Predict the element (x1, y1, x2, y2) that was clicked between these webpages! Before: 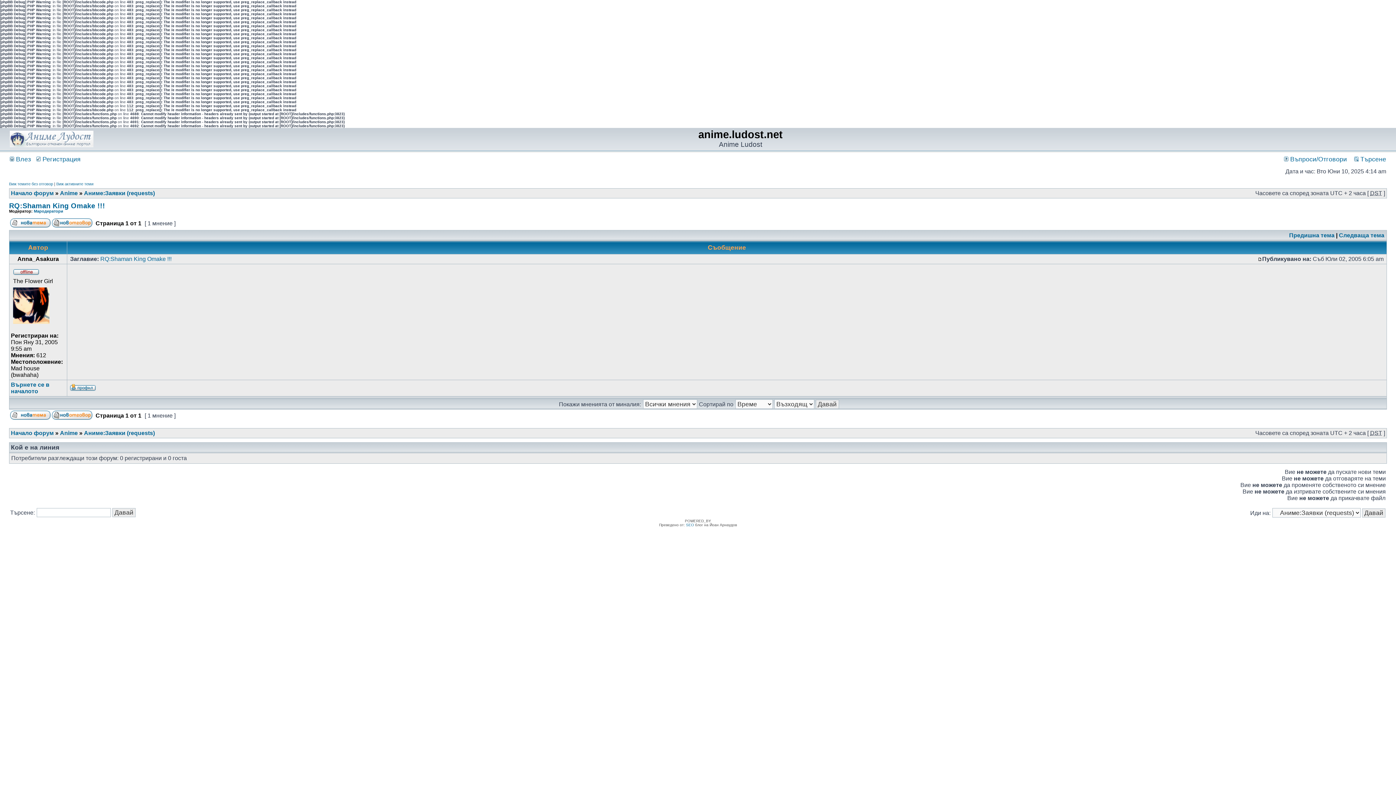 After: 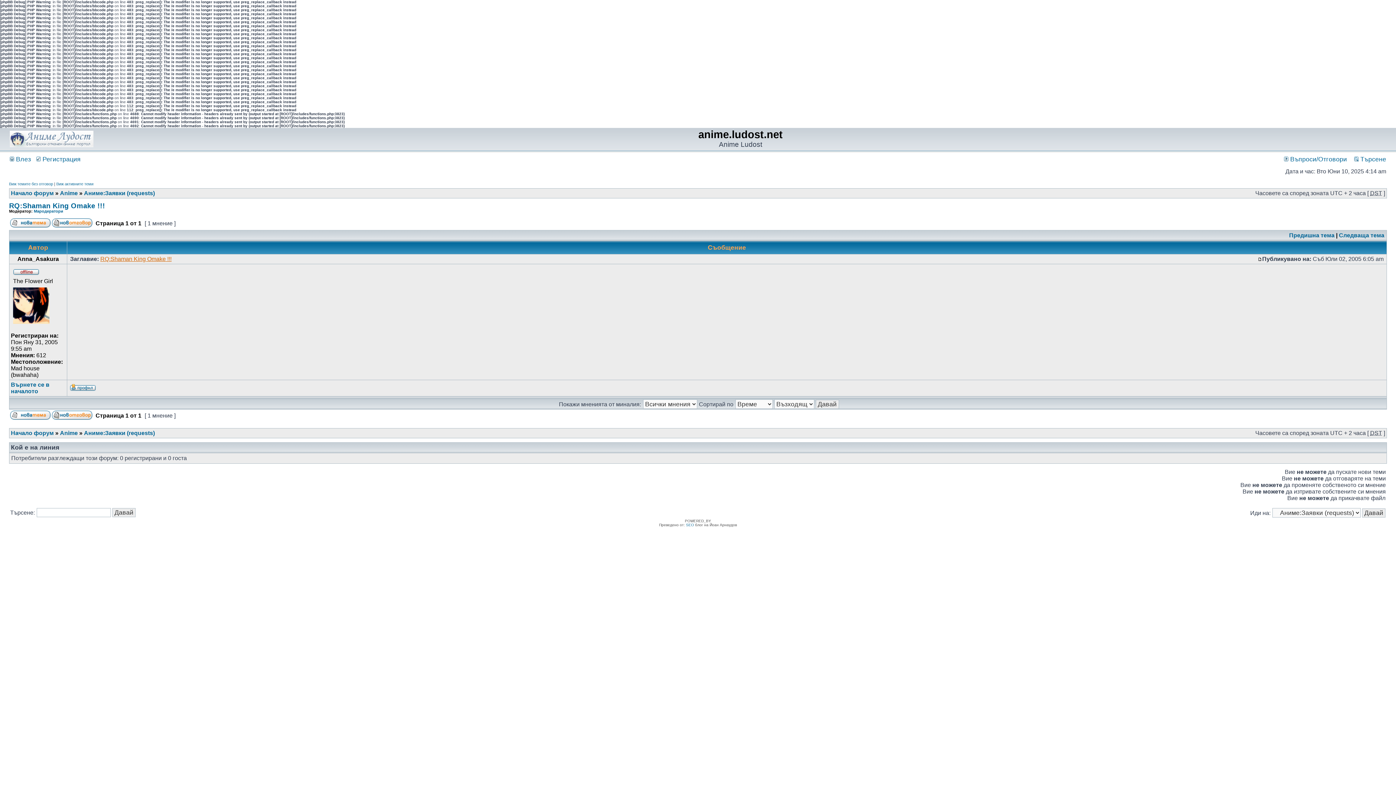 Action: label: RQ:Shaman King Omake !!! bbox: (100, 256, 171, 262)